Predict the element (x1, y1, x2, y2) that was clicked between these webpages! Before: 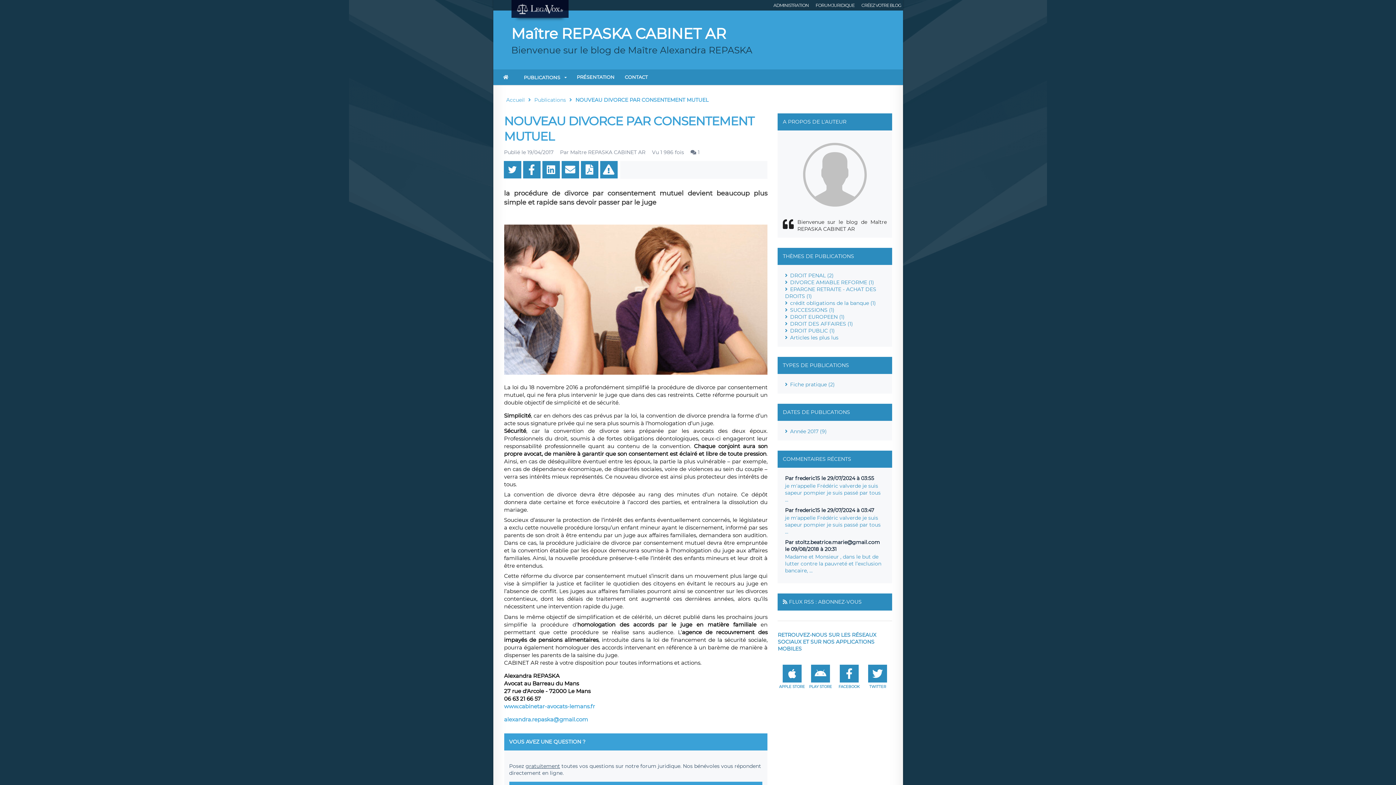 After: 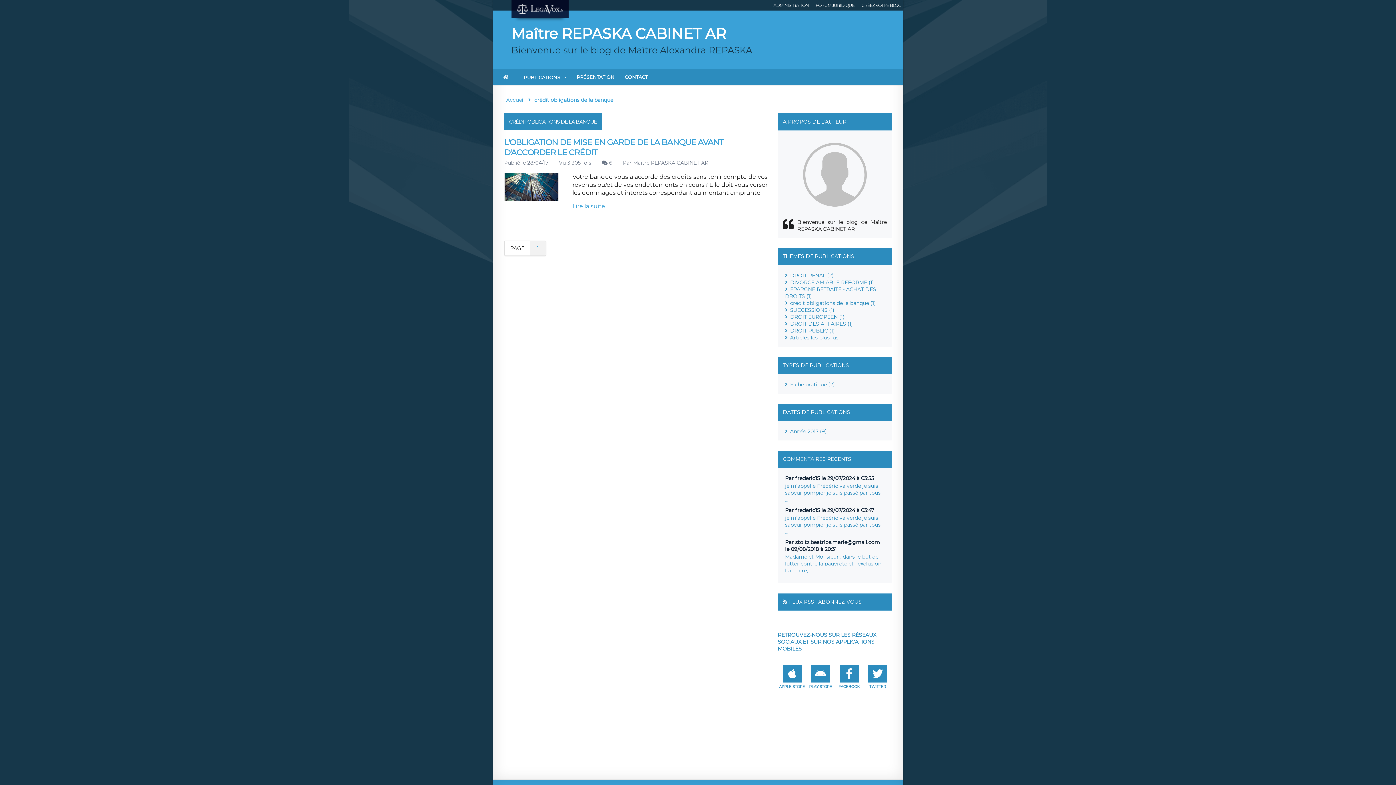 Action: bbox: (790, 299, 876, 306) label: crédit obligations de la banque (1)